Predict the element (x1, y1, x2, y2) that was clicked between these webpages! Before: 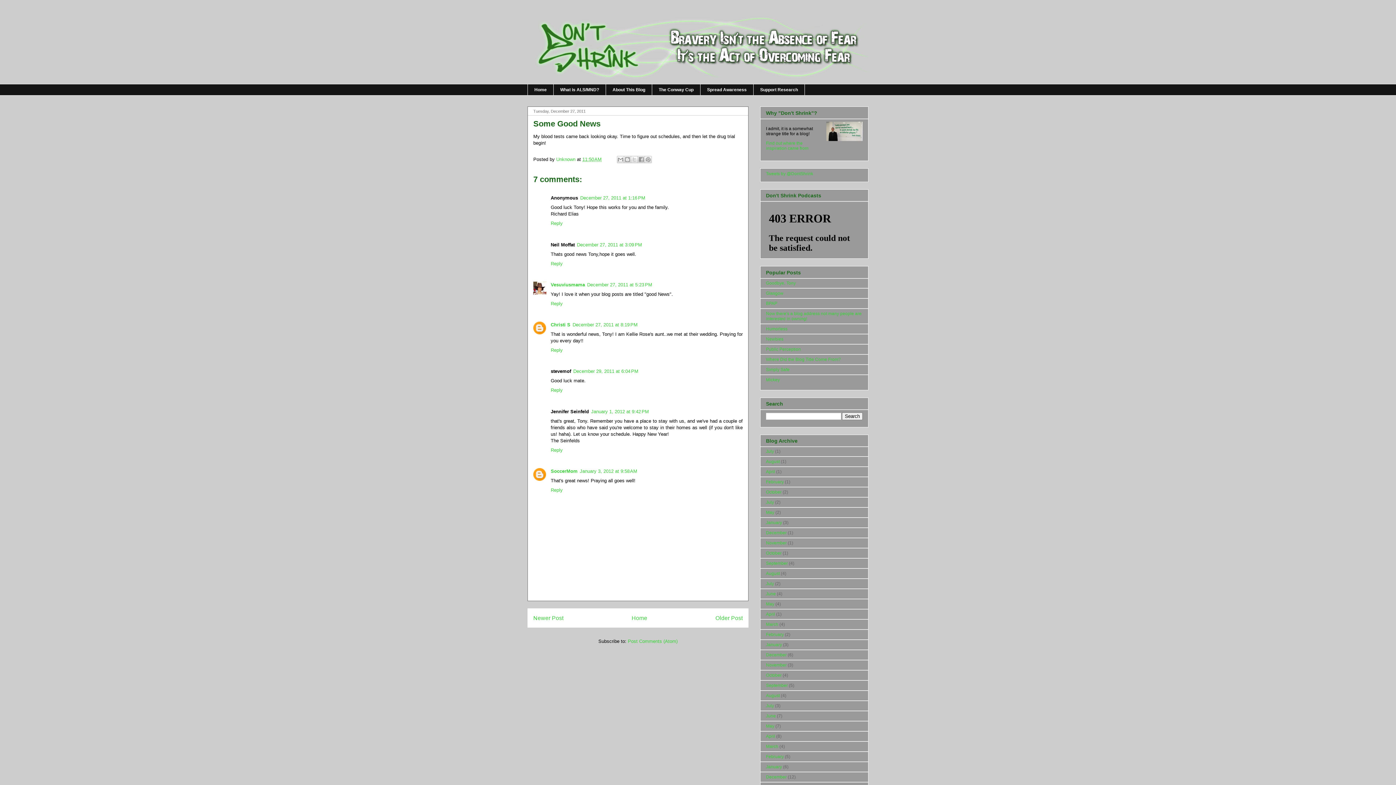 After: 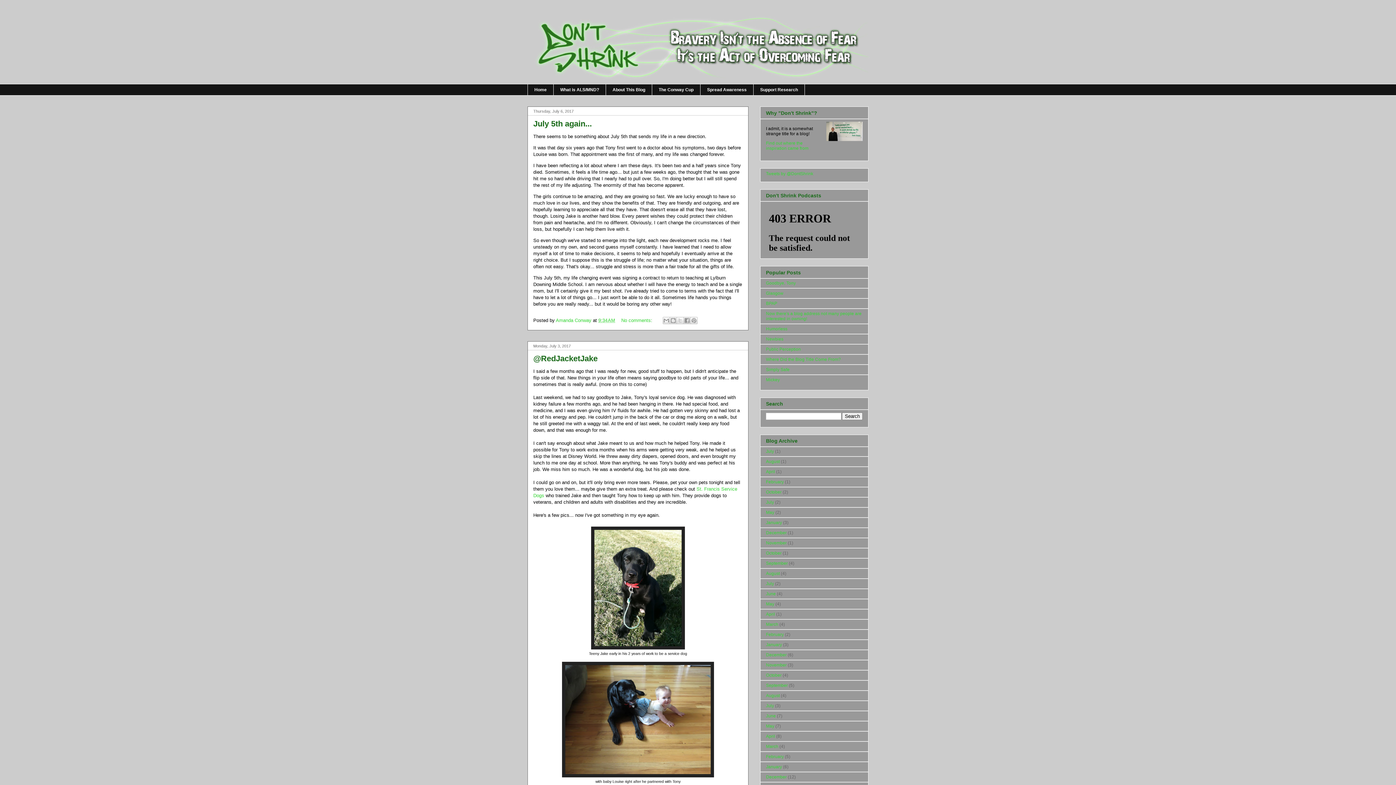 Action: label: July bbox: (766, 500, 774, 505)